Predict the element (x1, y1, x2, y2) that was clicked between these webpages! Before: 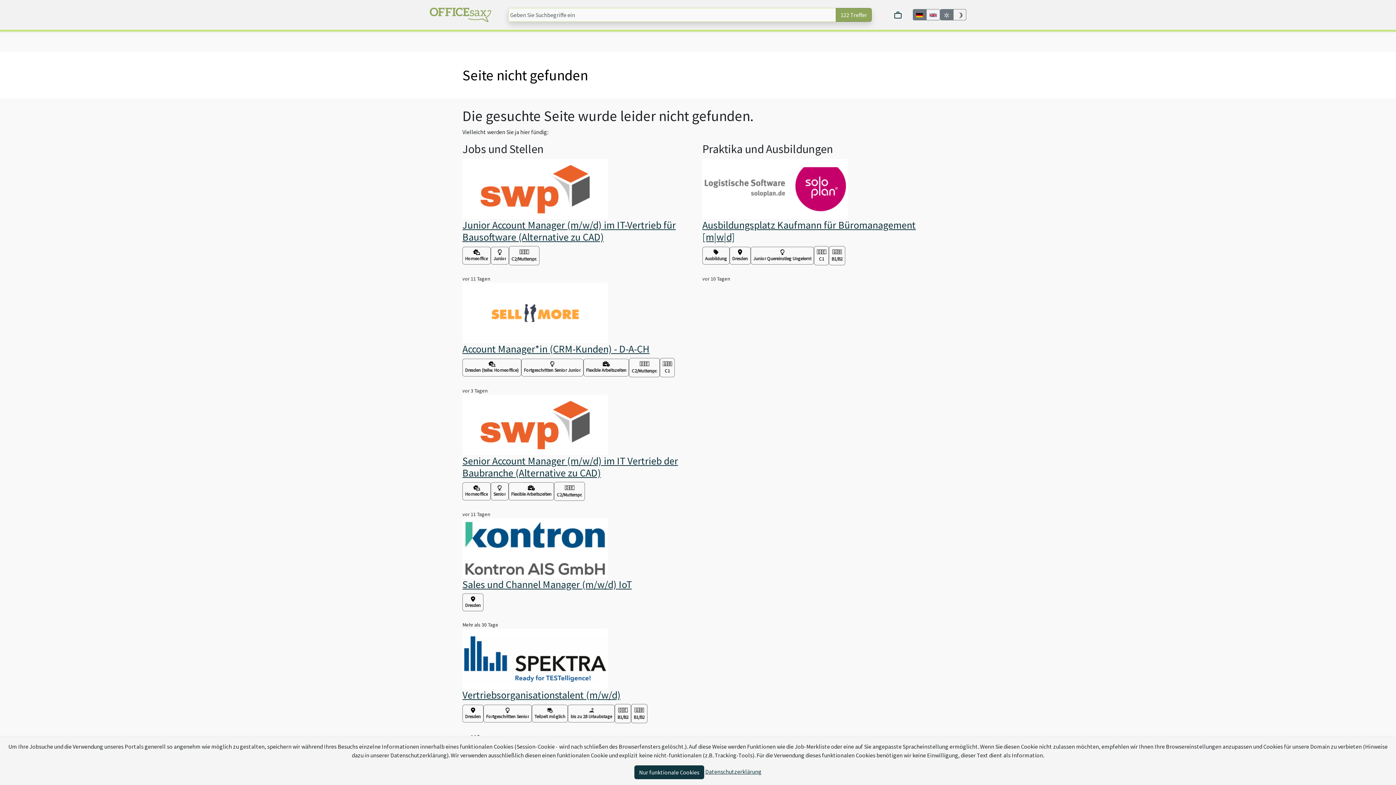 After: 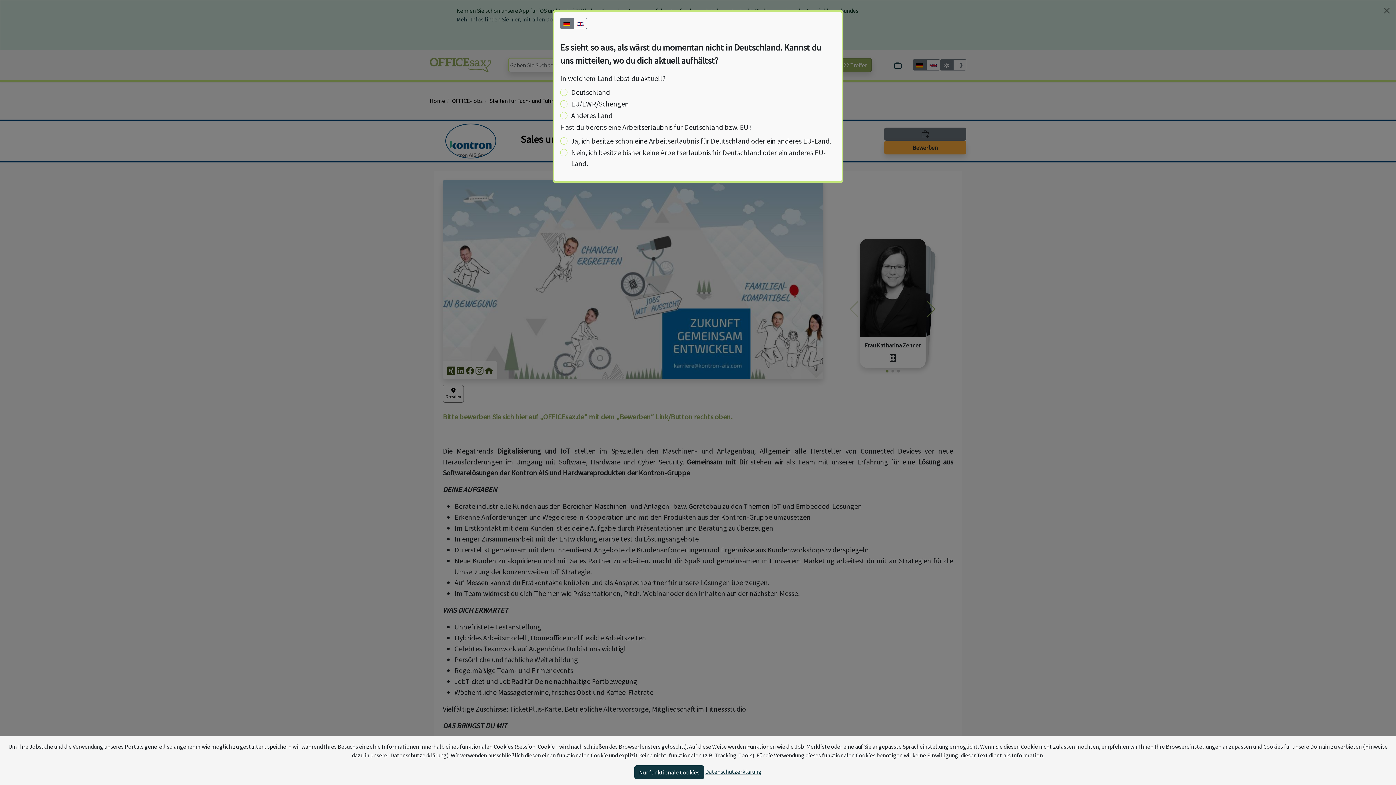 Action: bbox: (462, 578, 632, 591) label: Sales und Channel Manager (m/w/d) IoT